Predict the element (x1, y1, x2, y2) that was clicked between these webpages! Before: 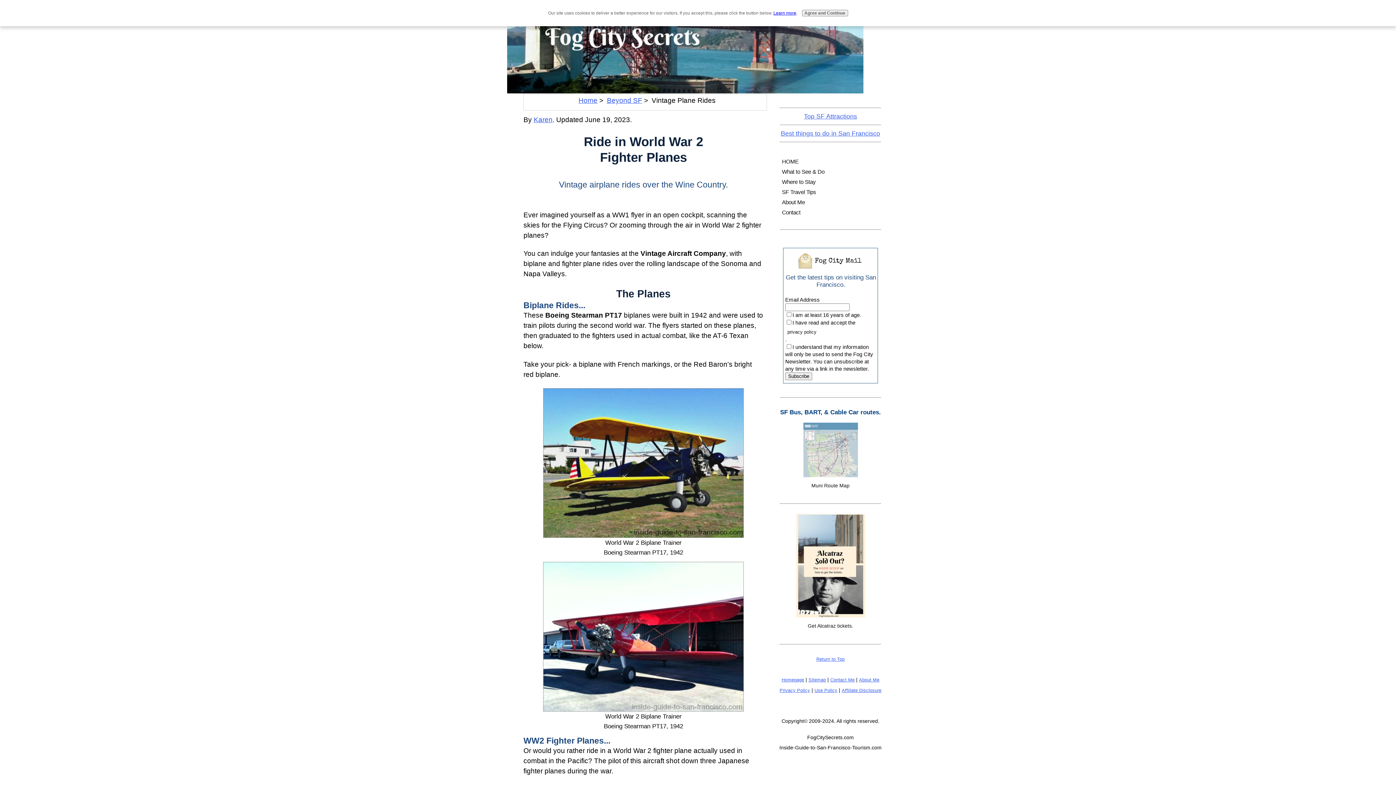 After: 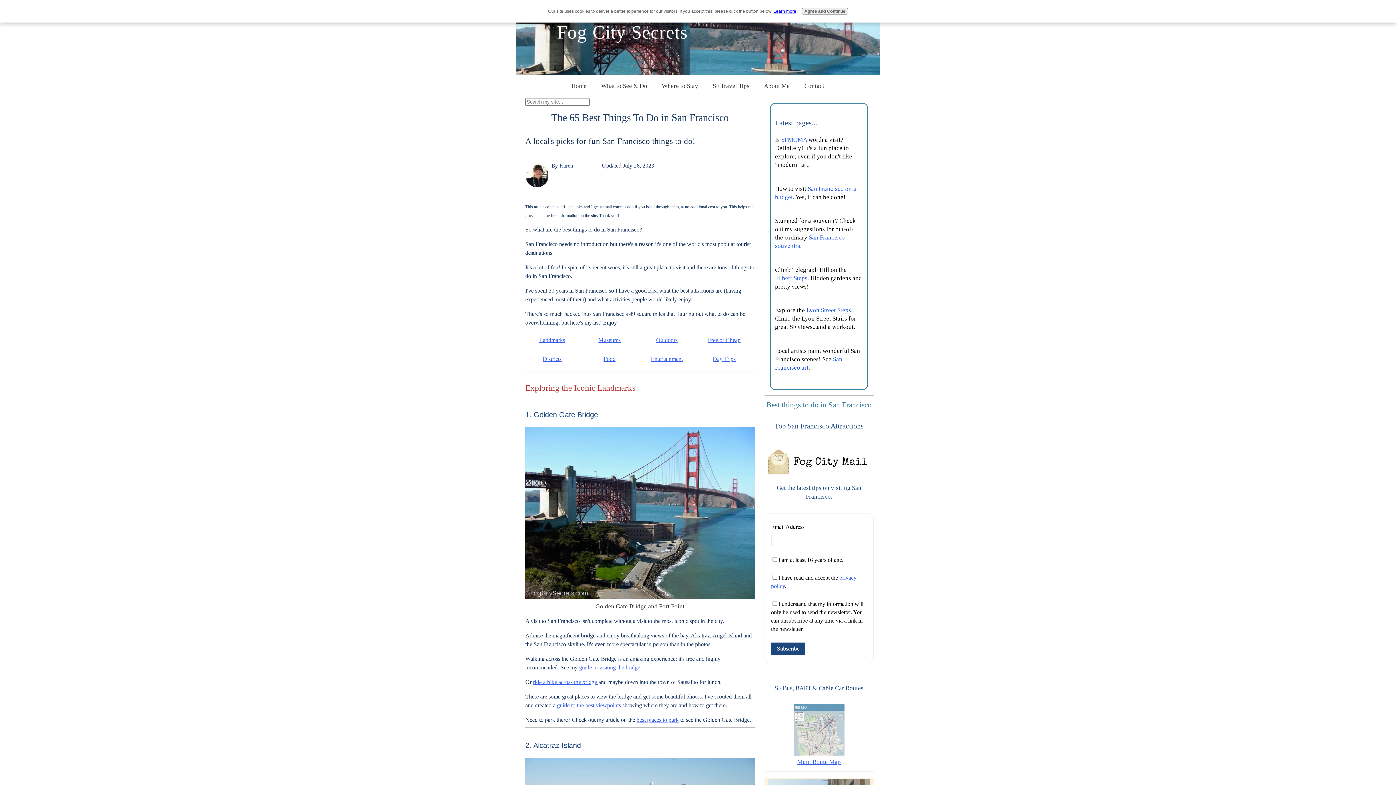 Action: label: Best things to do in San Francisco bbox: (781, 129, 880, 137)